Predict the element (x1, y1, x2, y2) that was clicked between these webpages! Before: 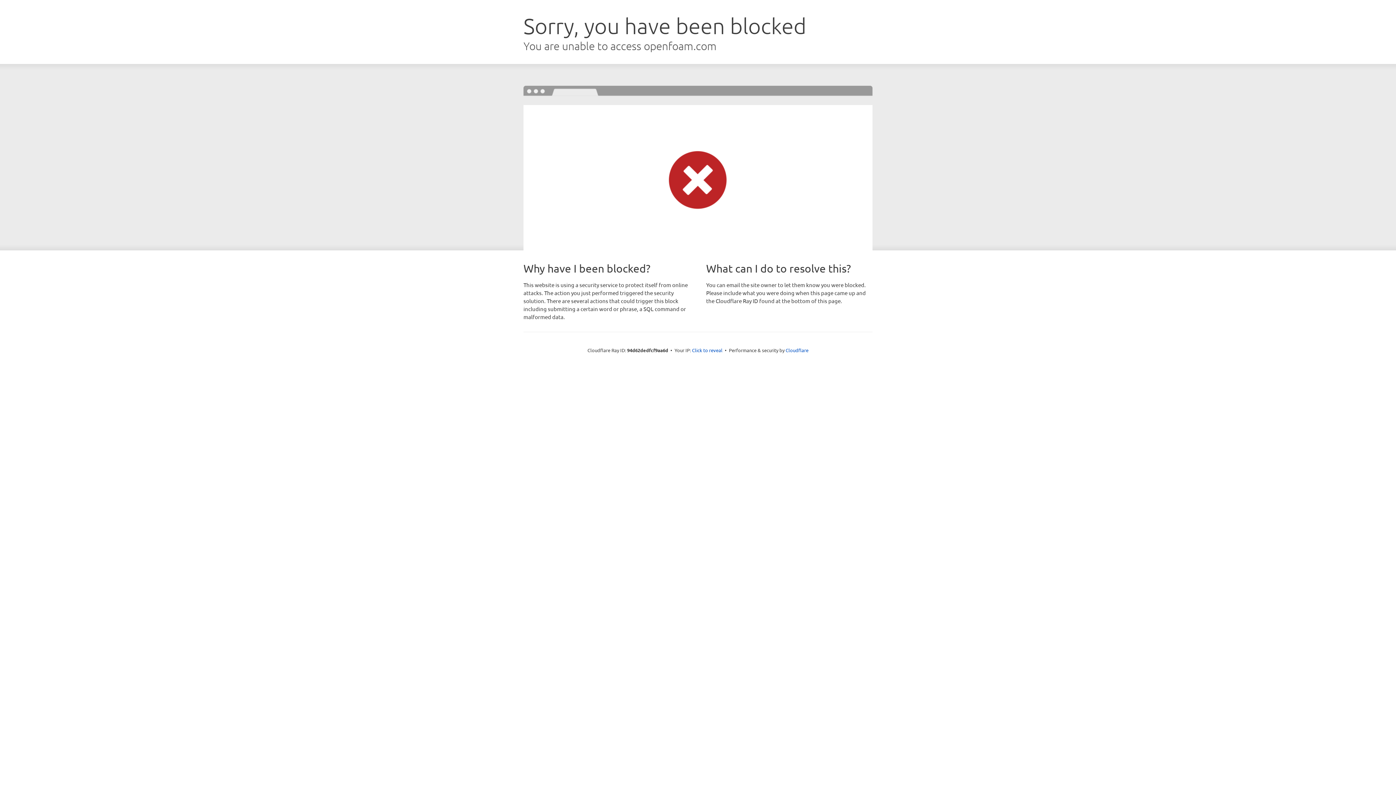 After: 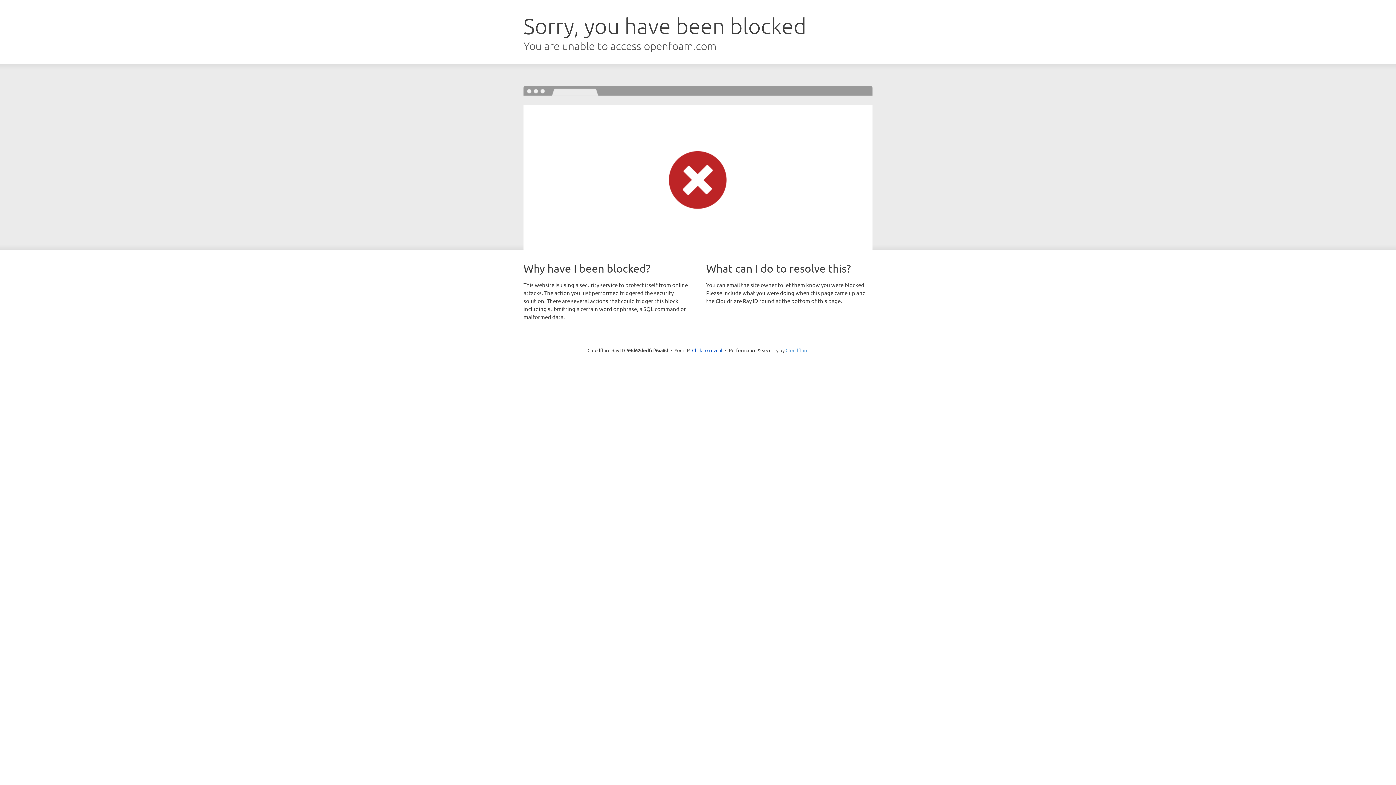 Action: label: Cloudflare bbox: (785, 347, 808, 353)